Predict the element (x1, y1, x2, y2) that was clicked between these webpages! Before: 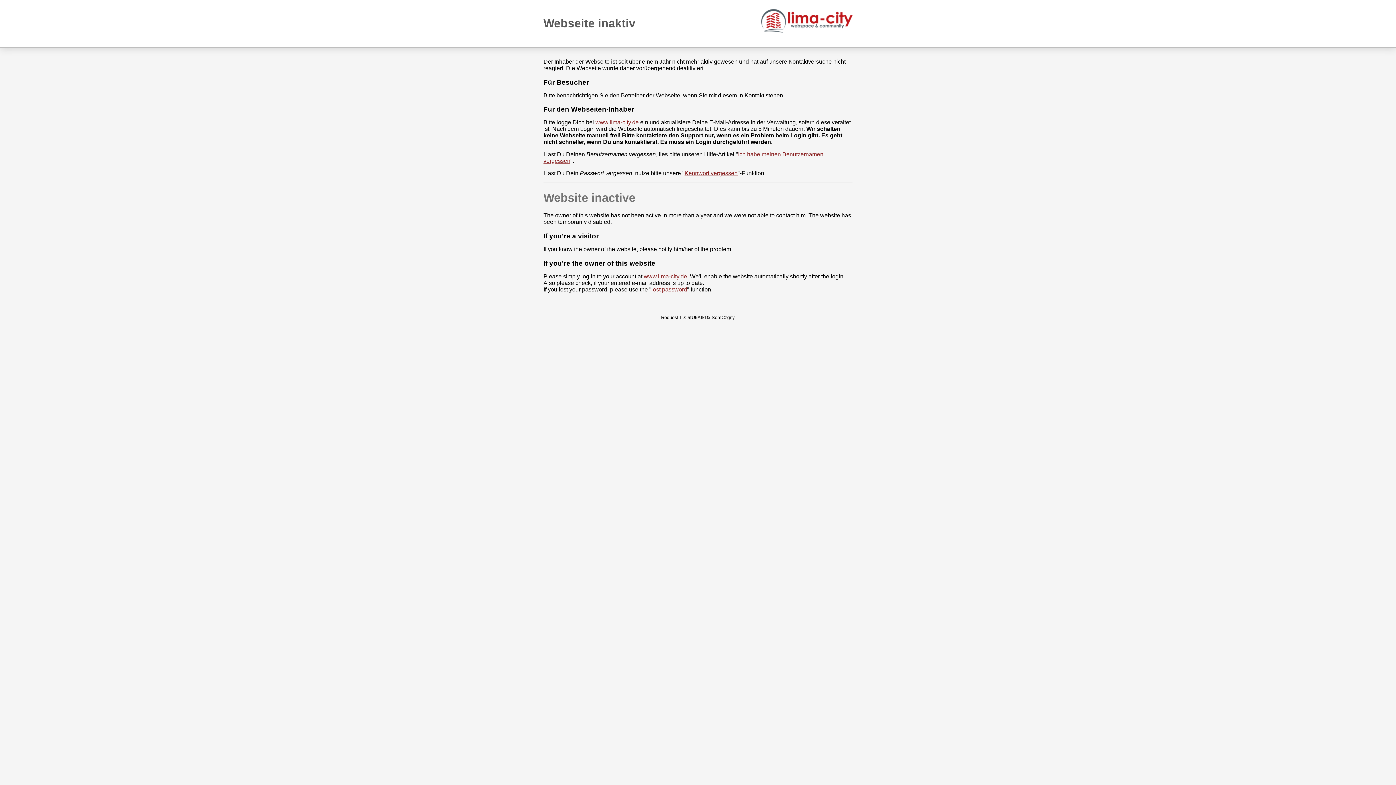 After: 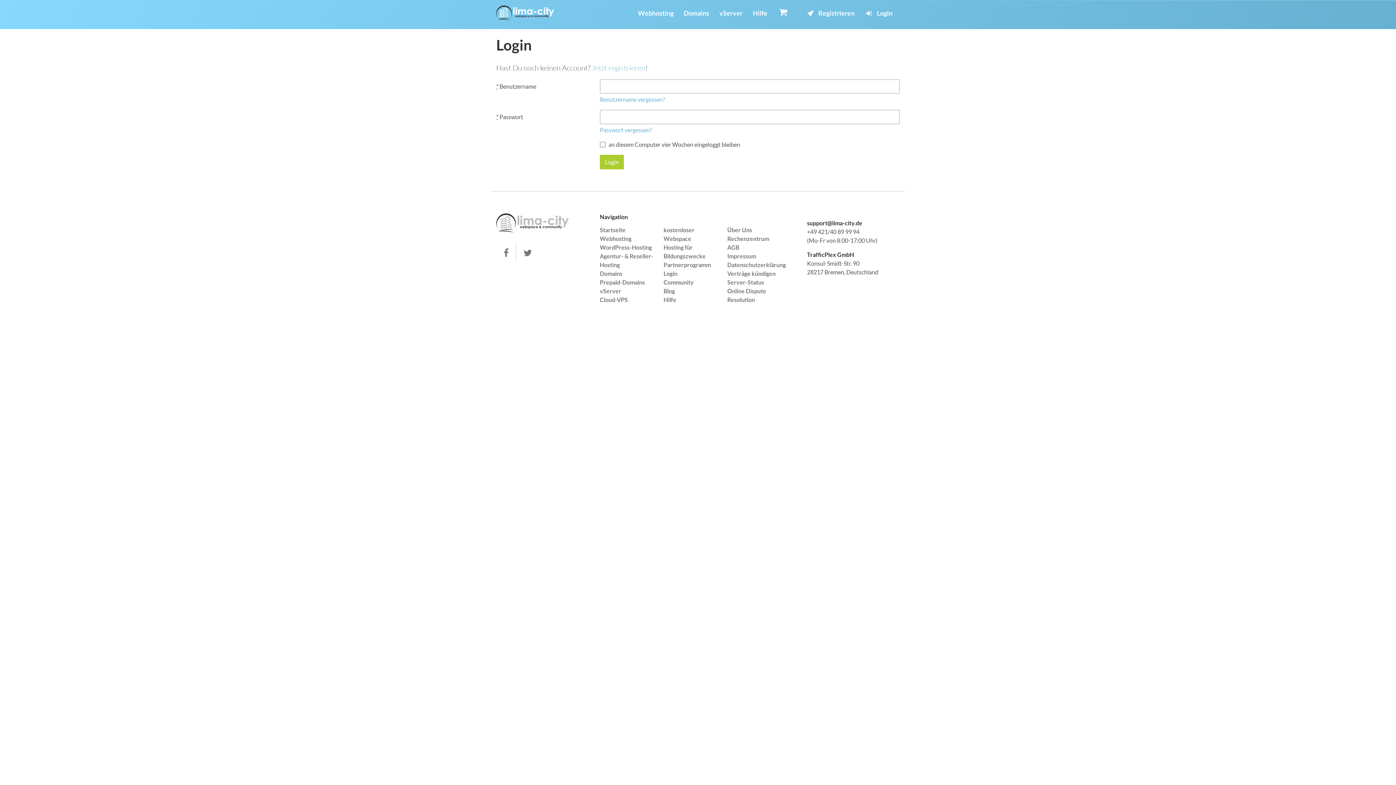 Action: bbox: (595, 119, 638, 125) label: www.lima-city.de